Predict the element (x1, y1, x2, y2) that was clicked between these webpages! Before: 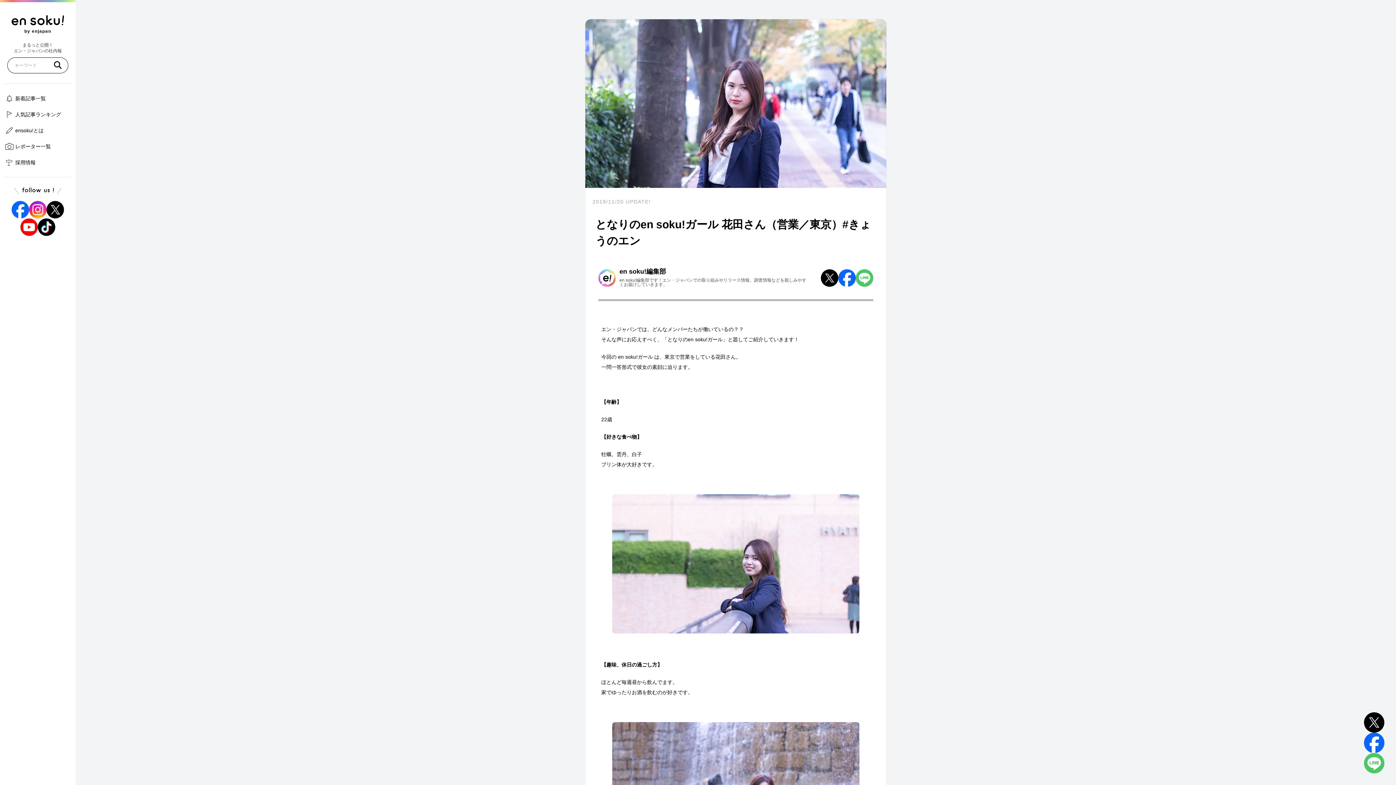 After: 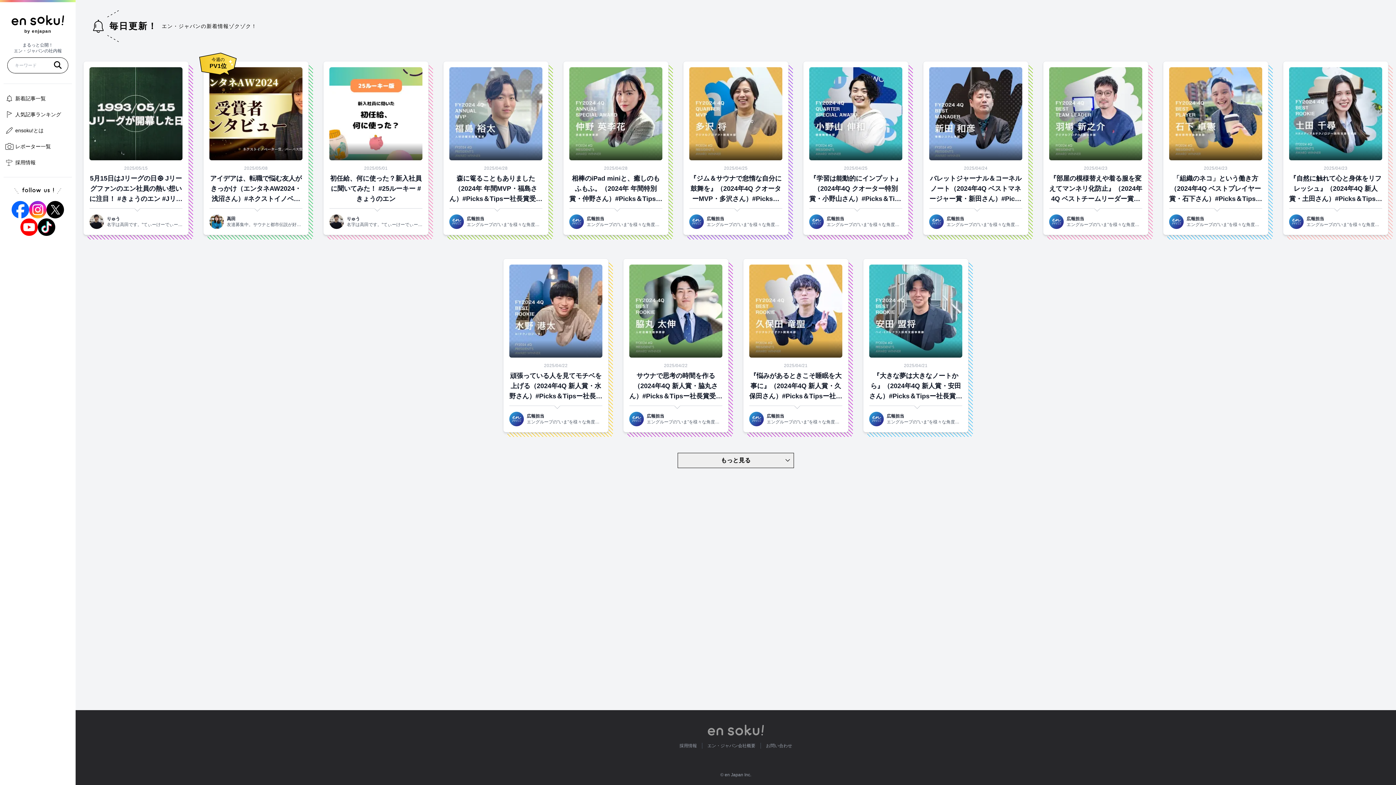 Action: label: 新着記事一覧 bbox: (3, 94, 72, 102)